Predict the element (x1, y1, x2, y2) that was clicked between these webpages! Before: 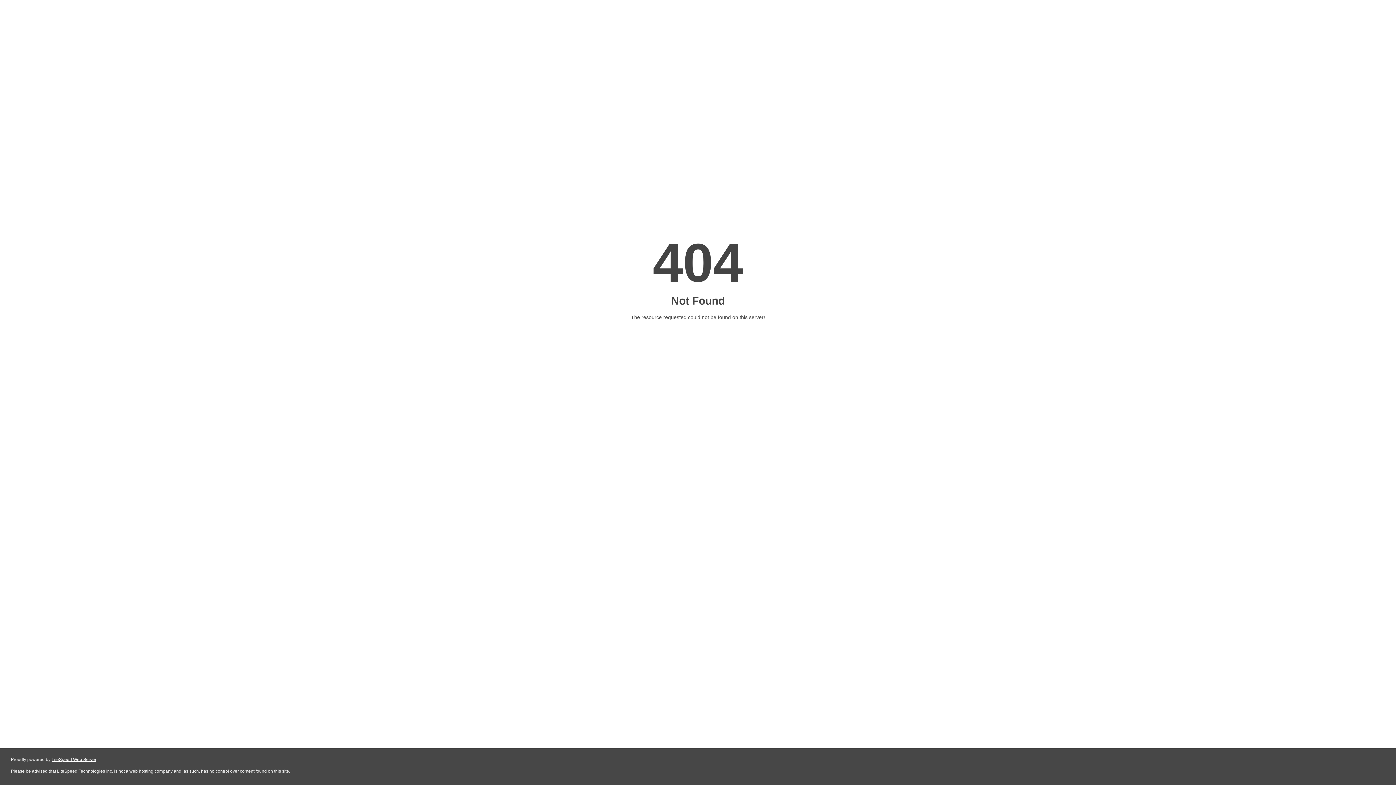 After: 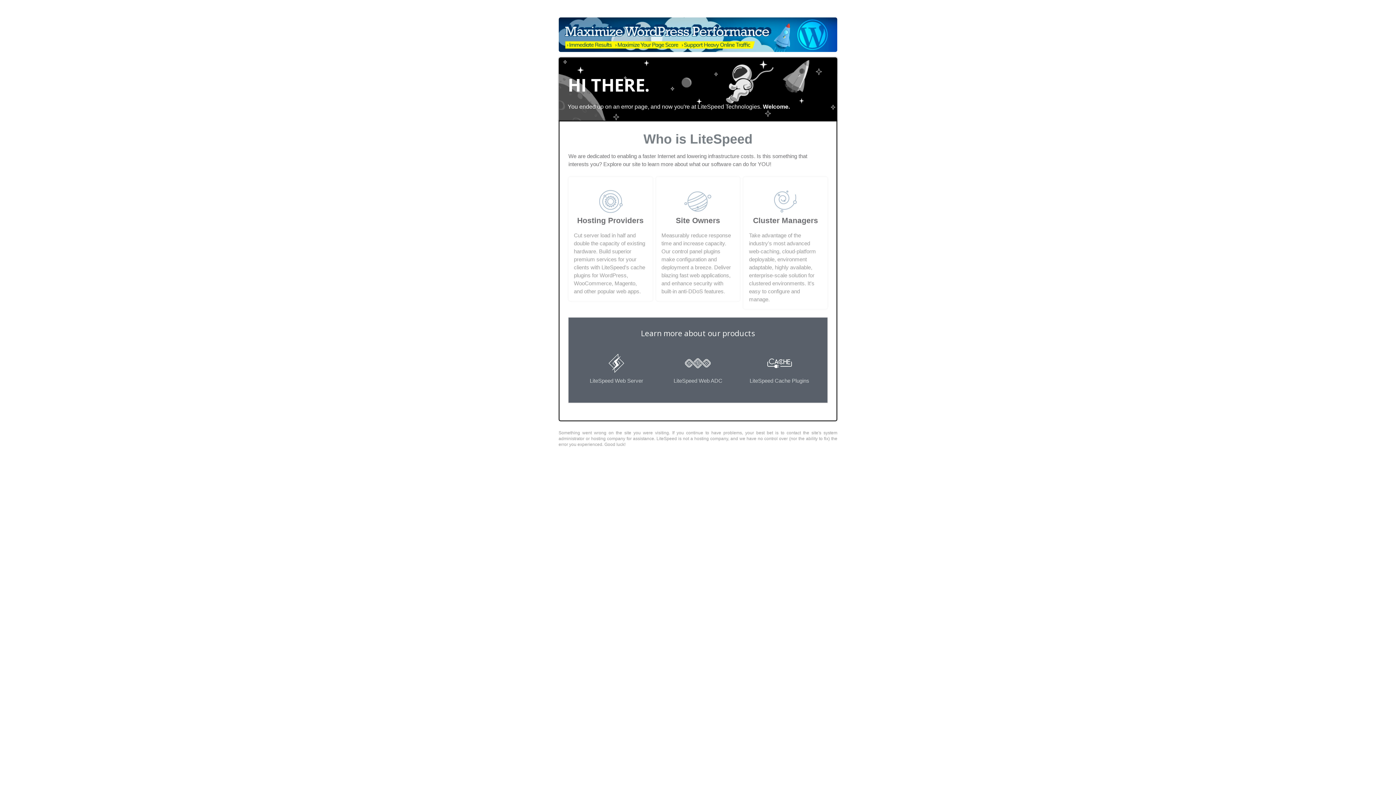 Action: label: LiteSpeed Web Server bbox: (51, 757, 96, 762)